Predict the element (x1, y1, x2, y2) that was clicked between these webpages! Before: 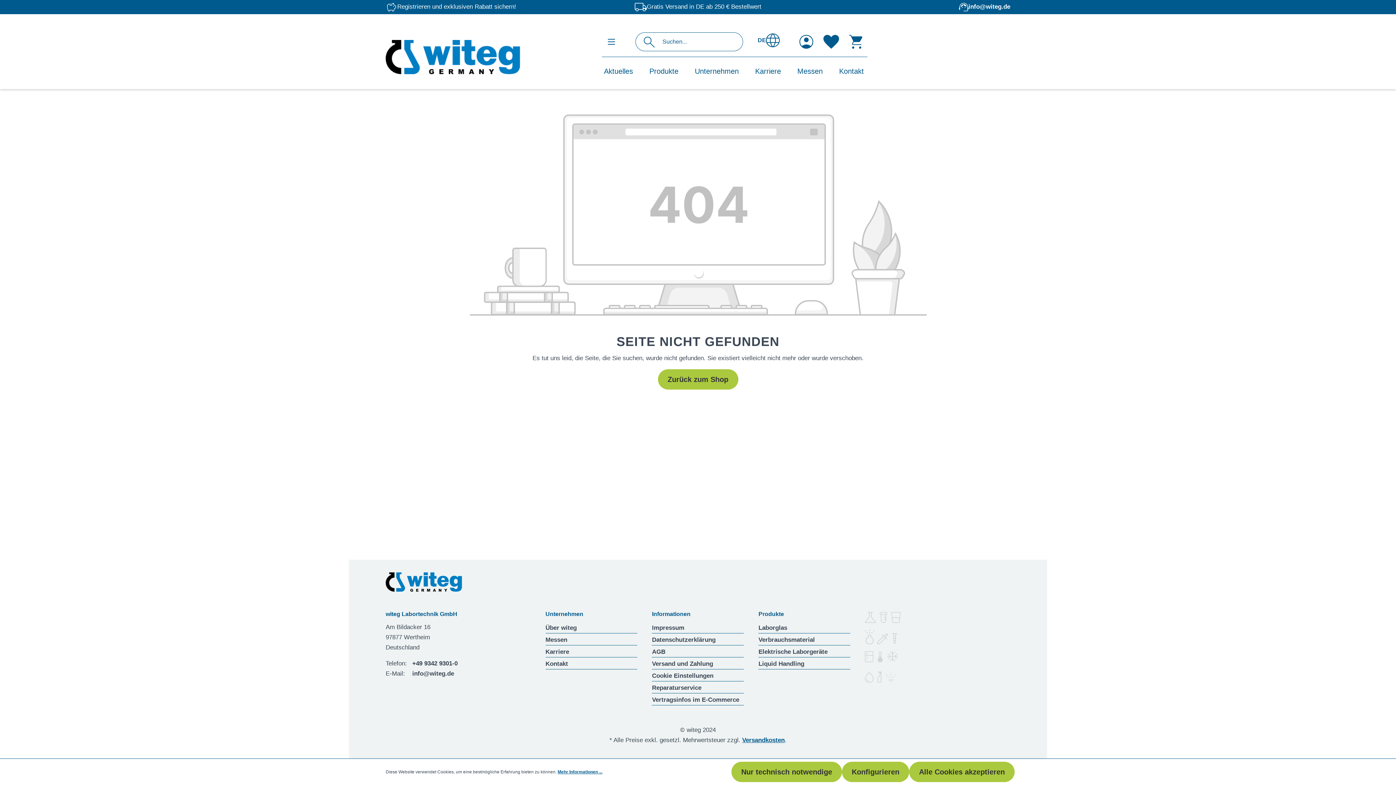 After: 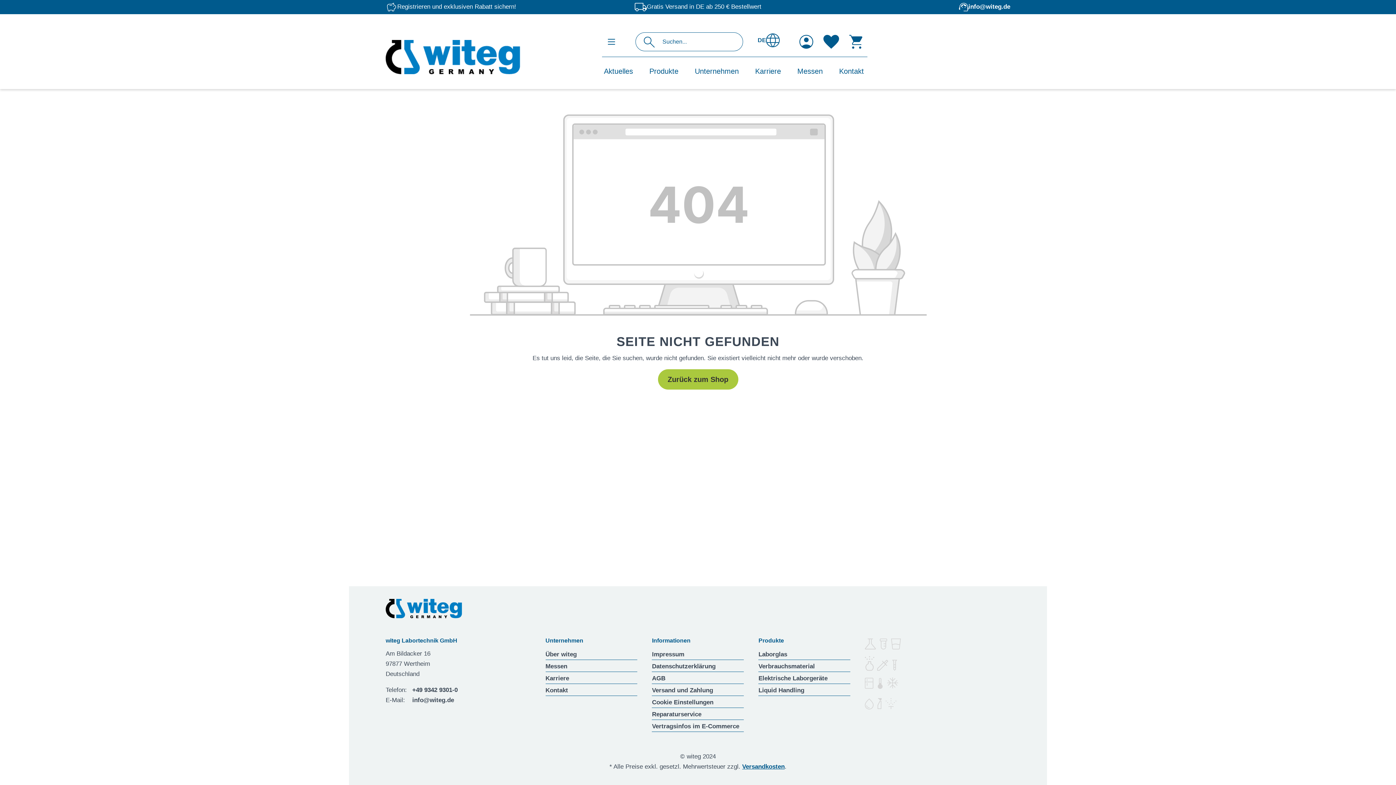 Action: bbox: (731, 762, 842, 782) label: Nur technisch notwendige